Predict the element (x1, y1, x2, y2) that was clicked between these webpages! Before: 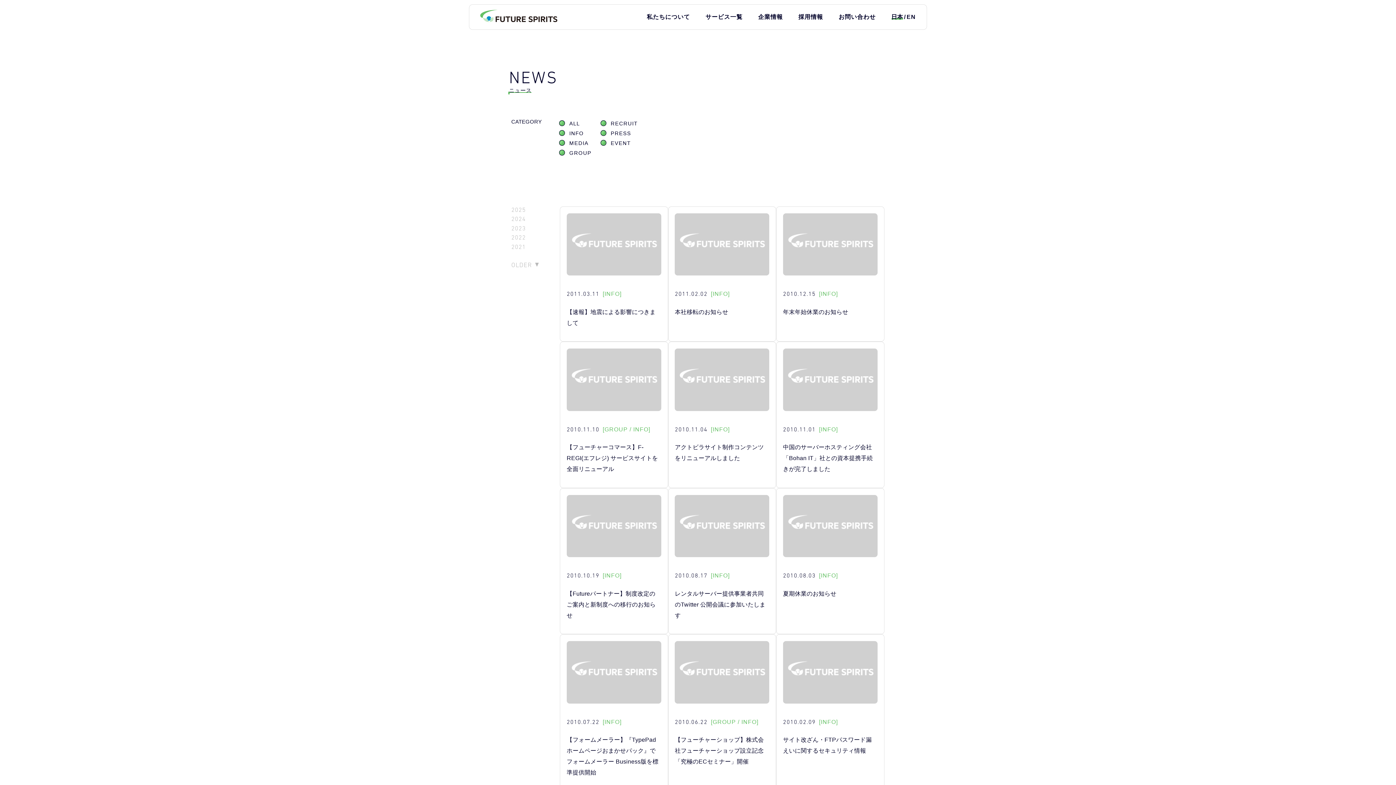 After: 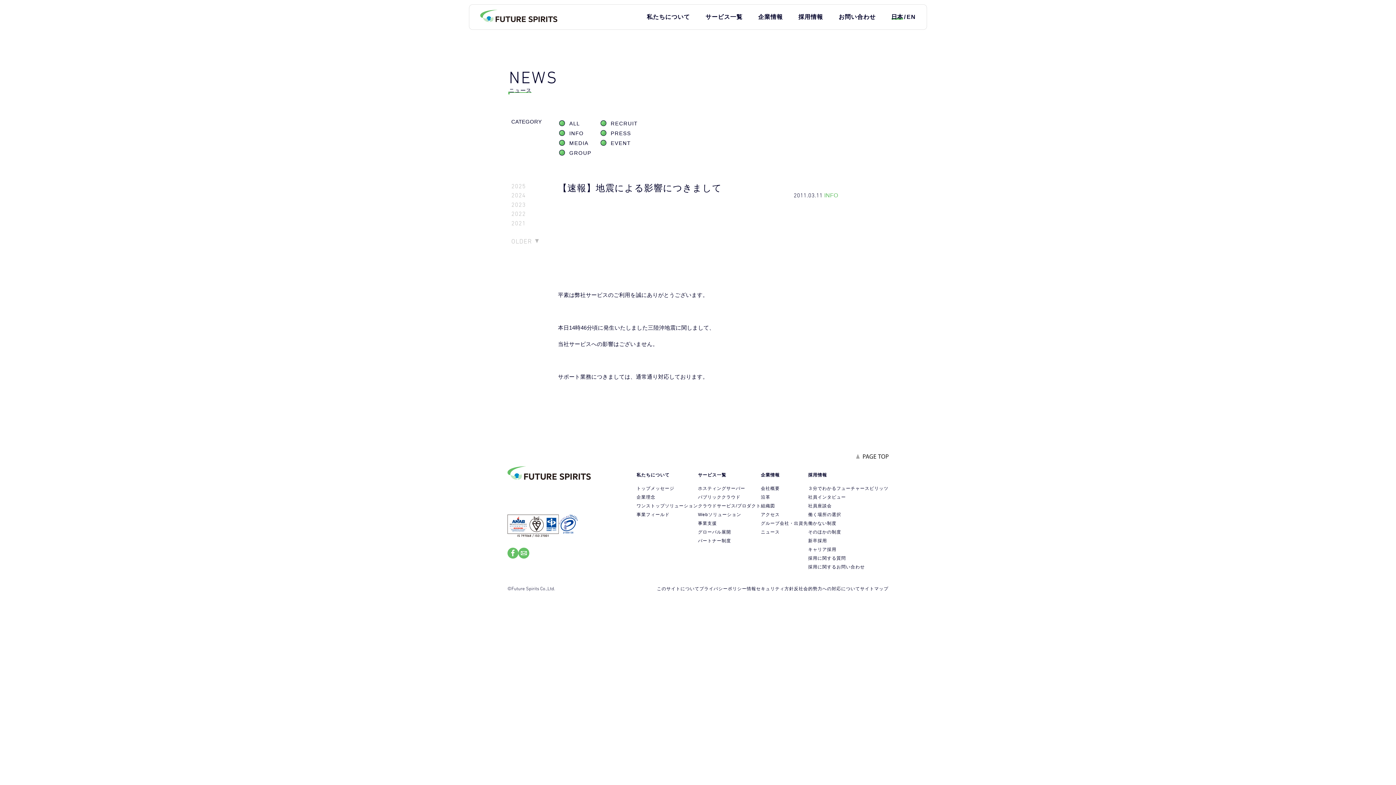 Action: label: 2011.03.11 [INFO]

【速報】地震による影響につきまして bbox: (560, 206, 668, 341)